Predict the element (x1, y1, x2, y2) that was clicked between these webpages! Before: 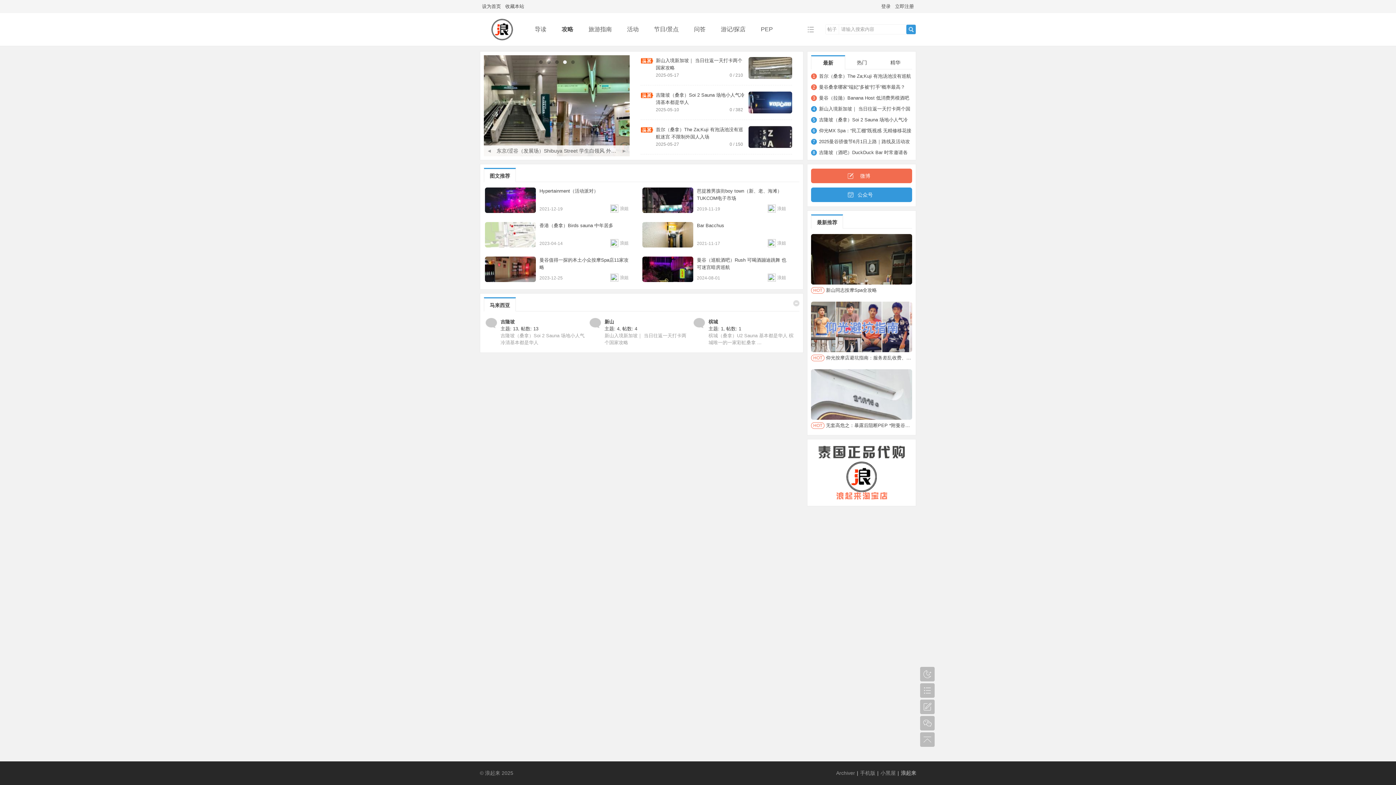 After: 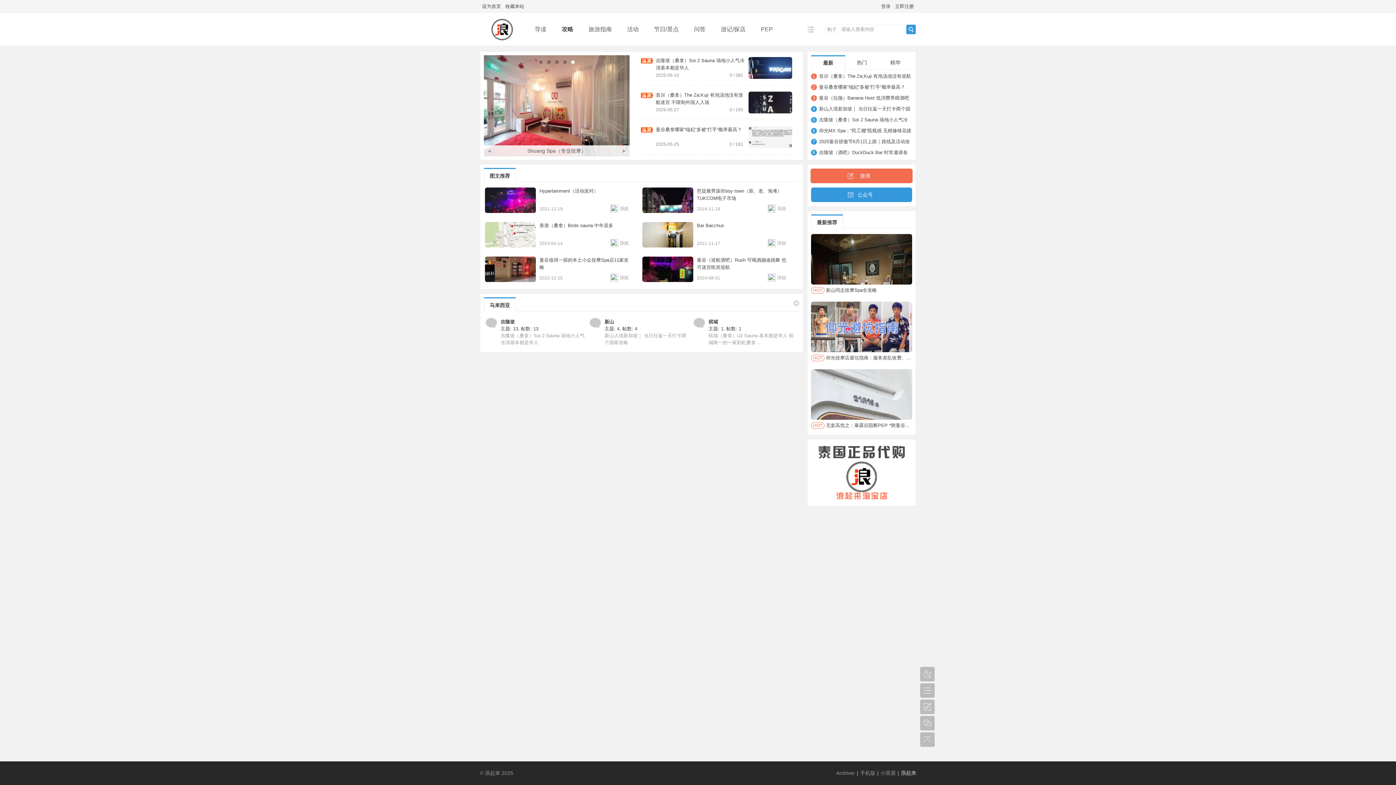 Action: bbox: (811, 168, 912, 183) label: 微博